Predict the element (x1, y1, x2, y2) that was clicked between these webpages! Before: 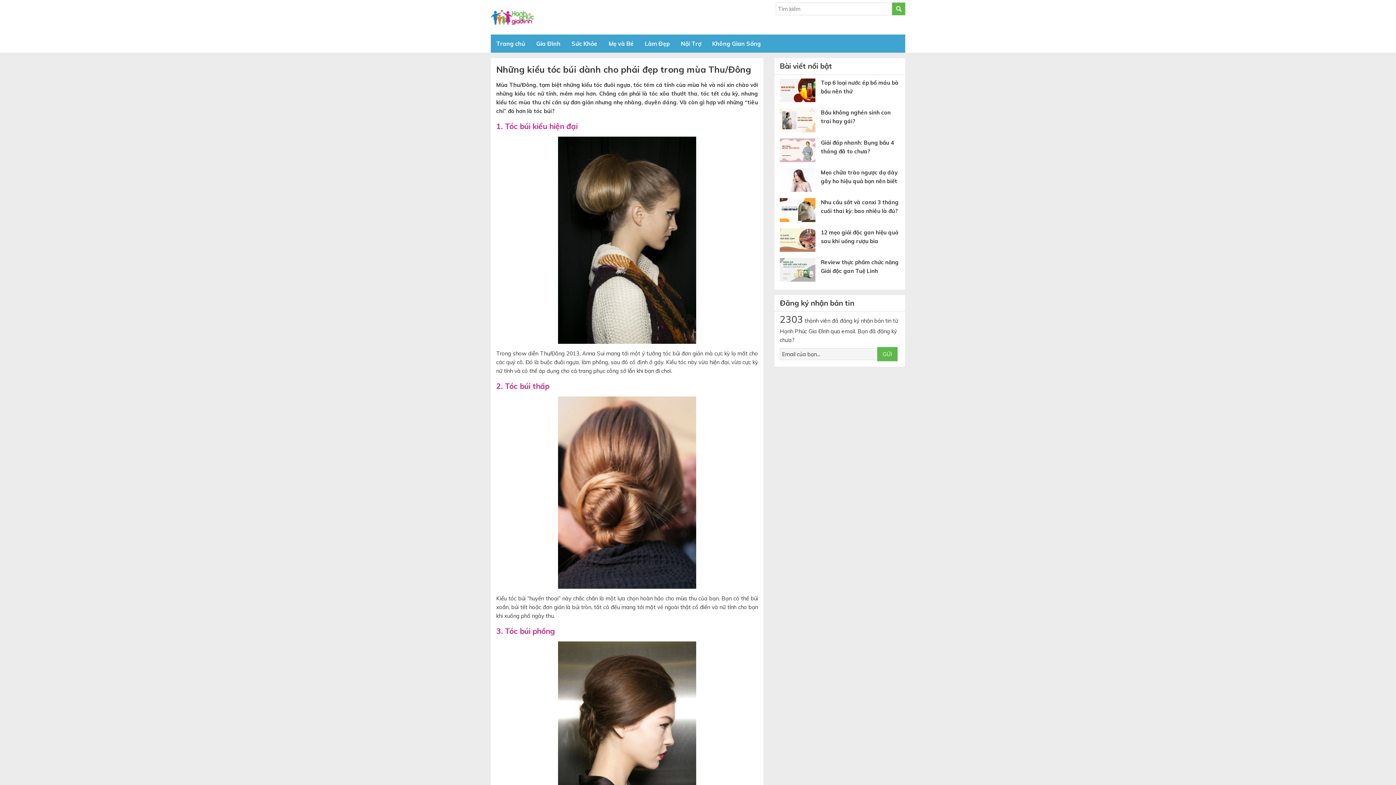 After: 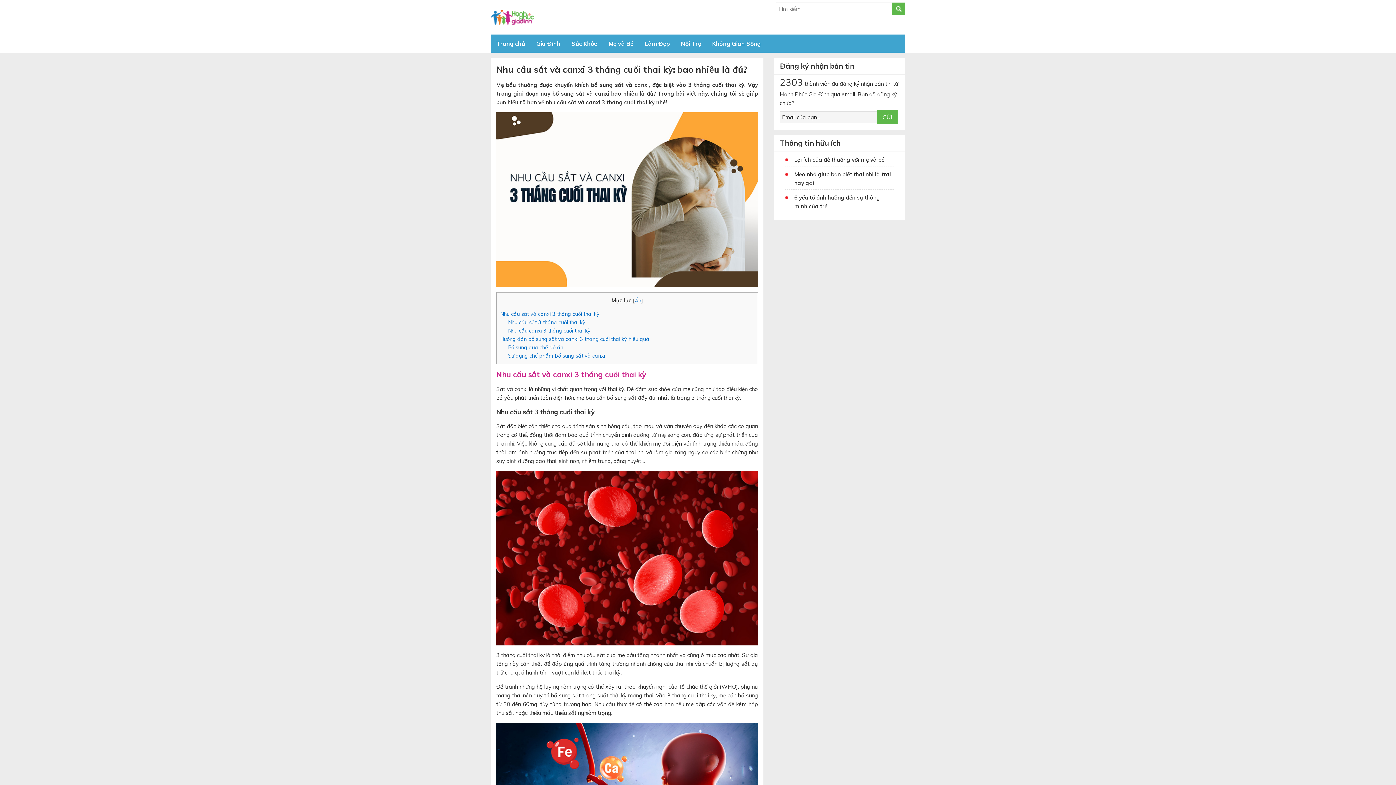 Action: bbox: (780, 198, 821, 224)